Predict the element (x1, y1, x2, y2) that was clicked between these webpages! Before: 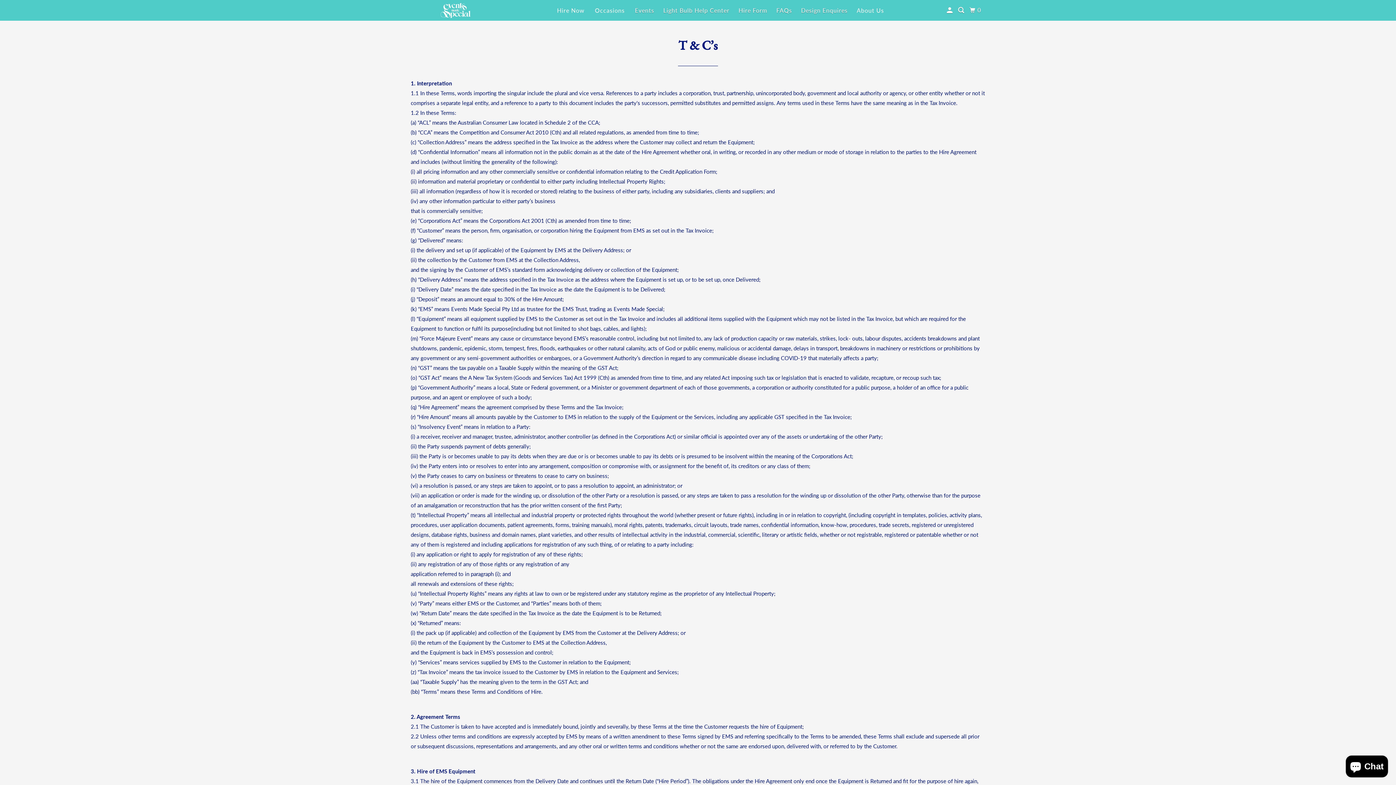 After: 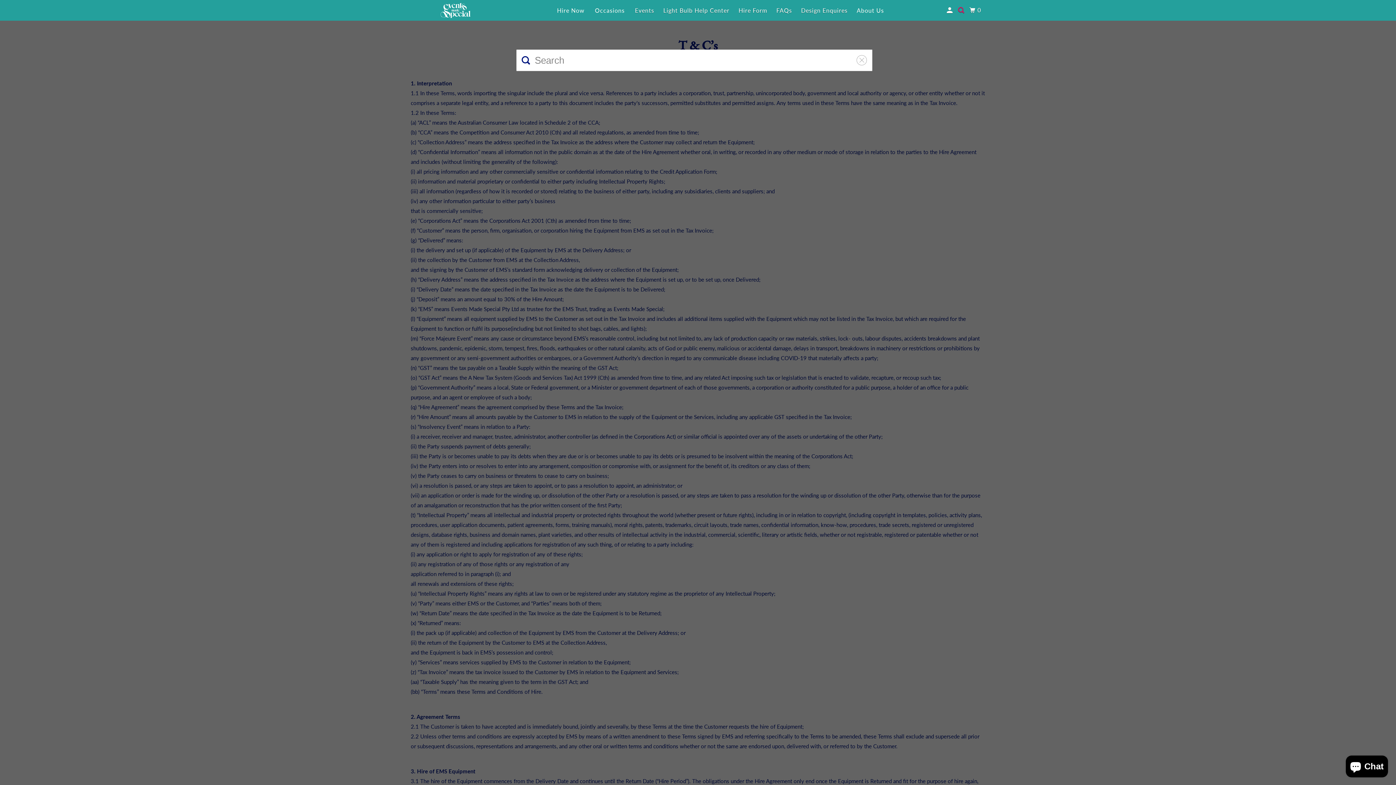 Action: bbox: (956, 3, 967, 17)